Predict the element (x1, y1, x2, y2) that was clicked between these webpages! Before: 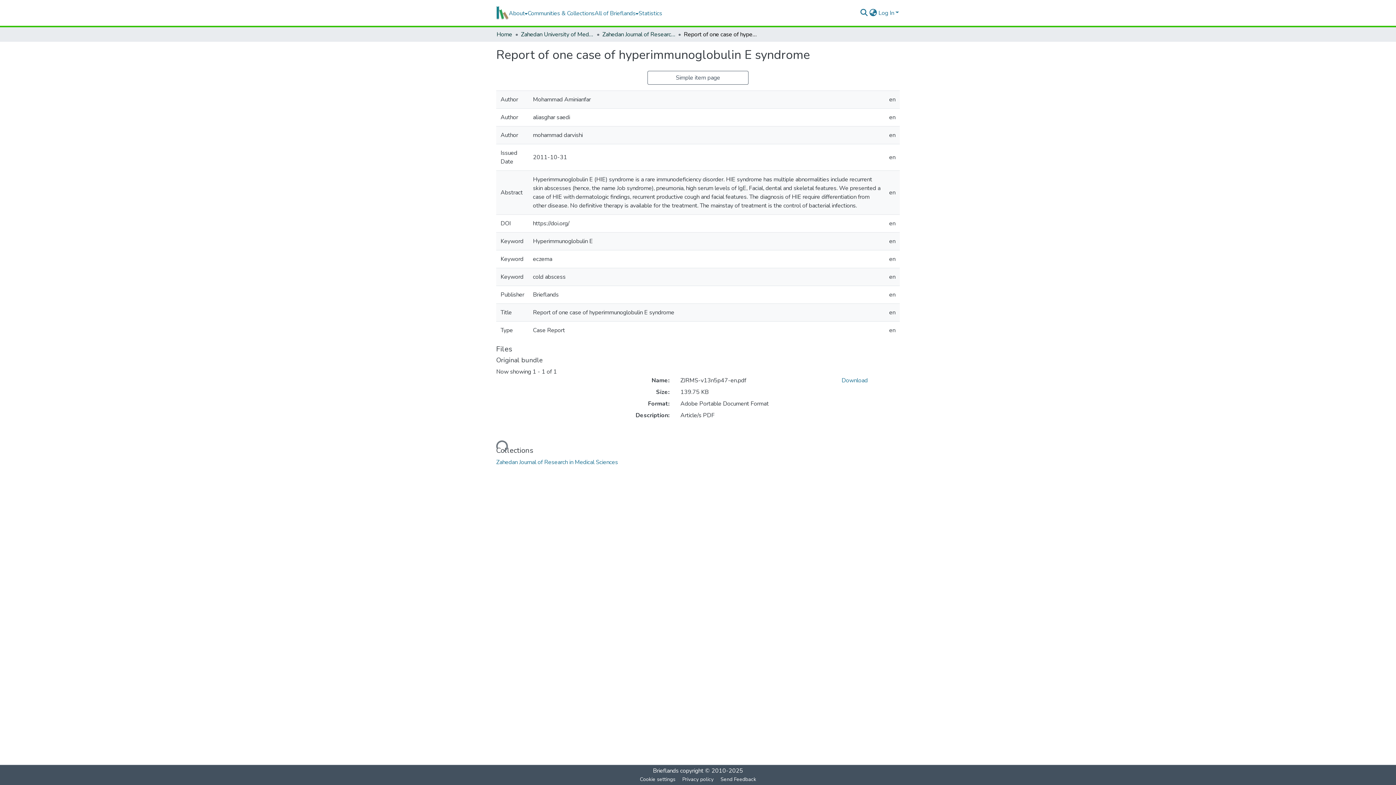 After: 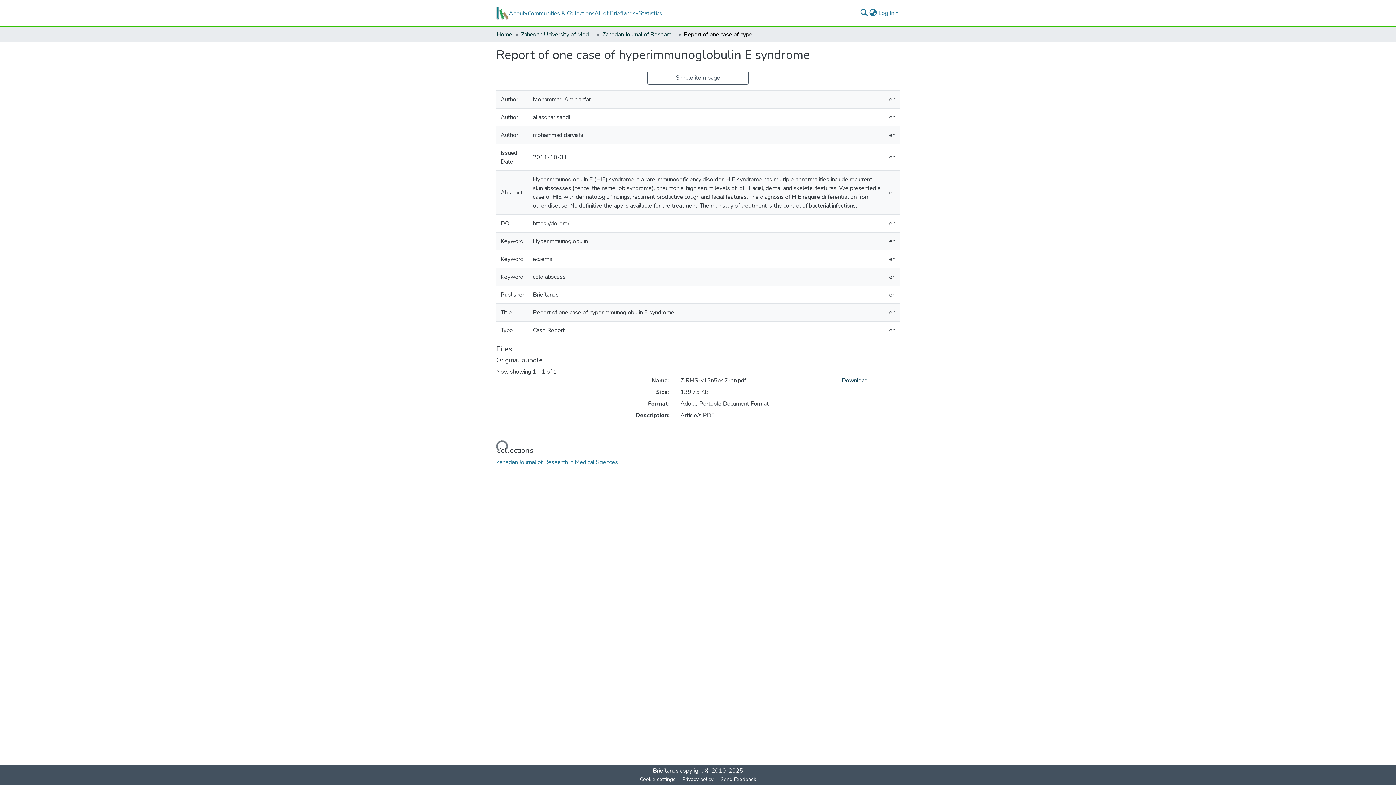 Action: bbox: (841, 376, 868, 384) label: Download ZJRMS-v13n5p47-en.pdf